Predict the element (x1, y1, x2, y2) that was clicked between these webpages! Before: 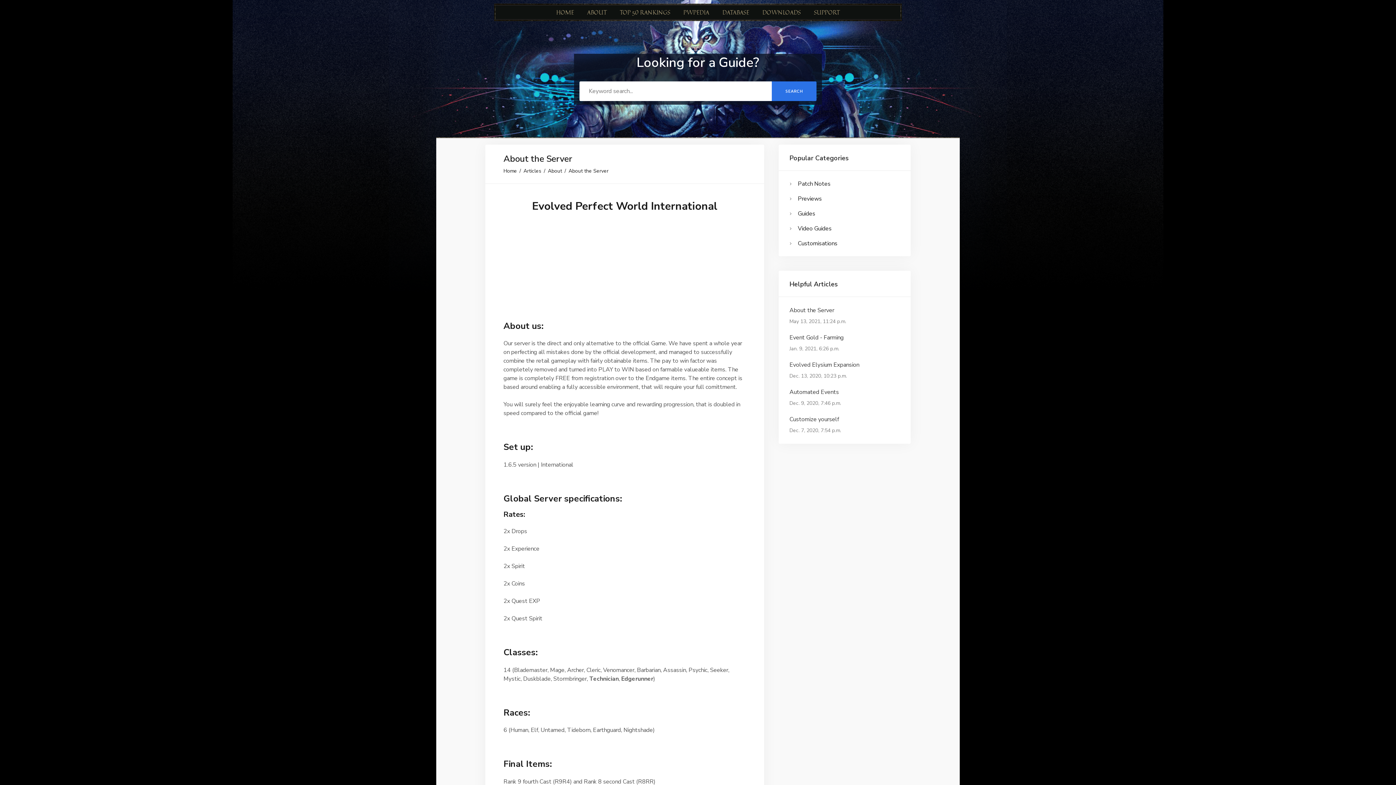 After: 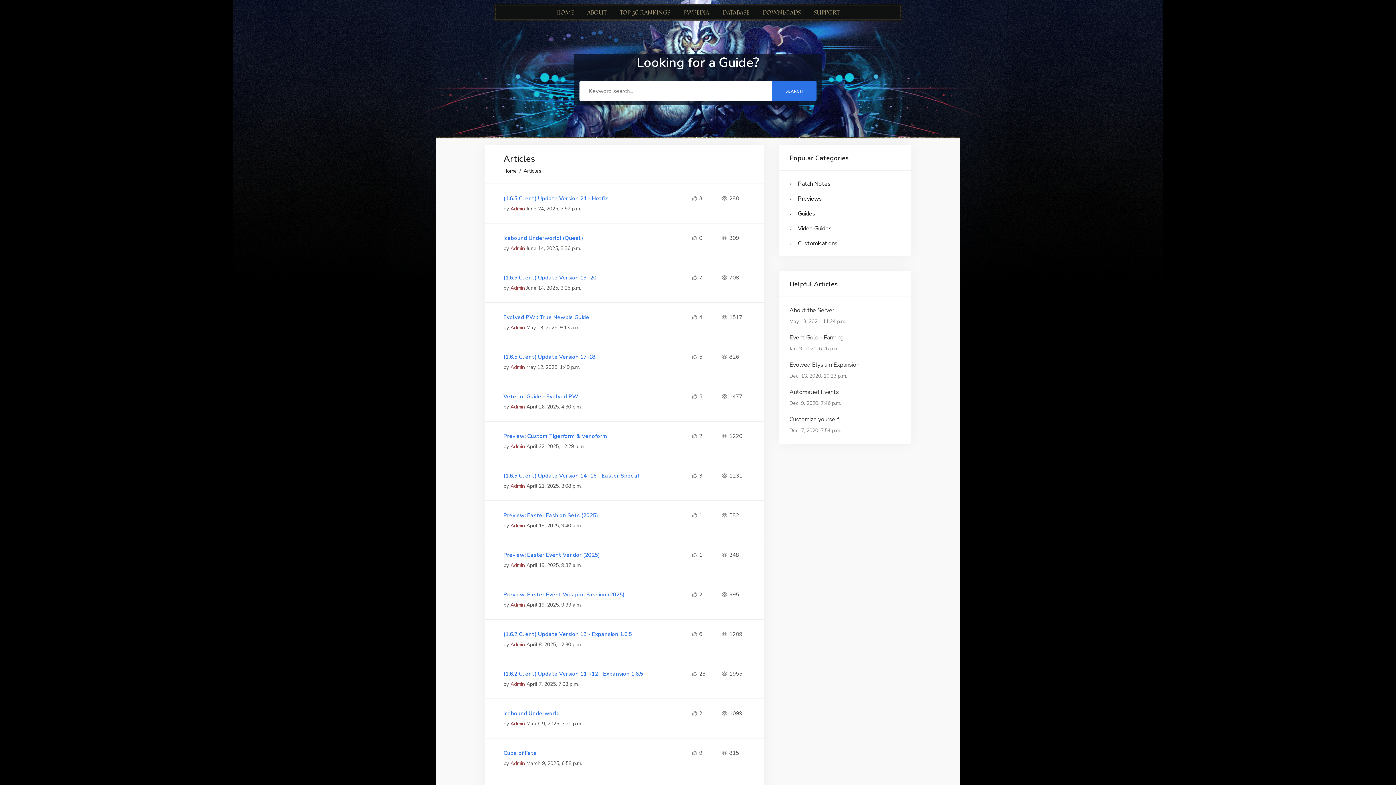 Action: label: Articles bbox: (523, 167, 541, 174)